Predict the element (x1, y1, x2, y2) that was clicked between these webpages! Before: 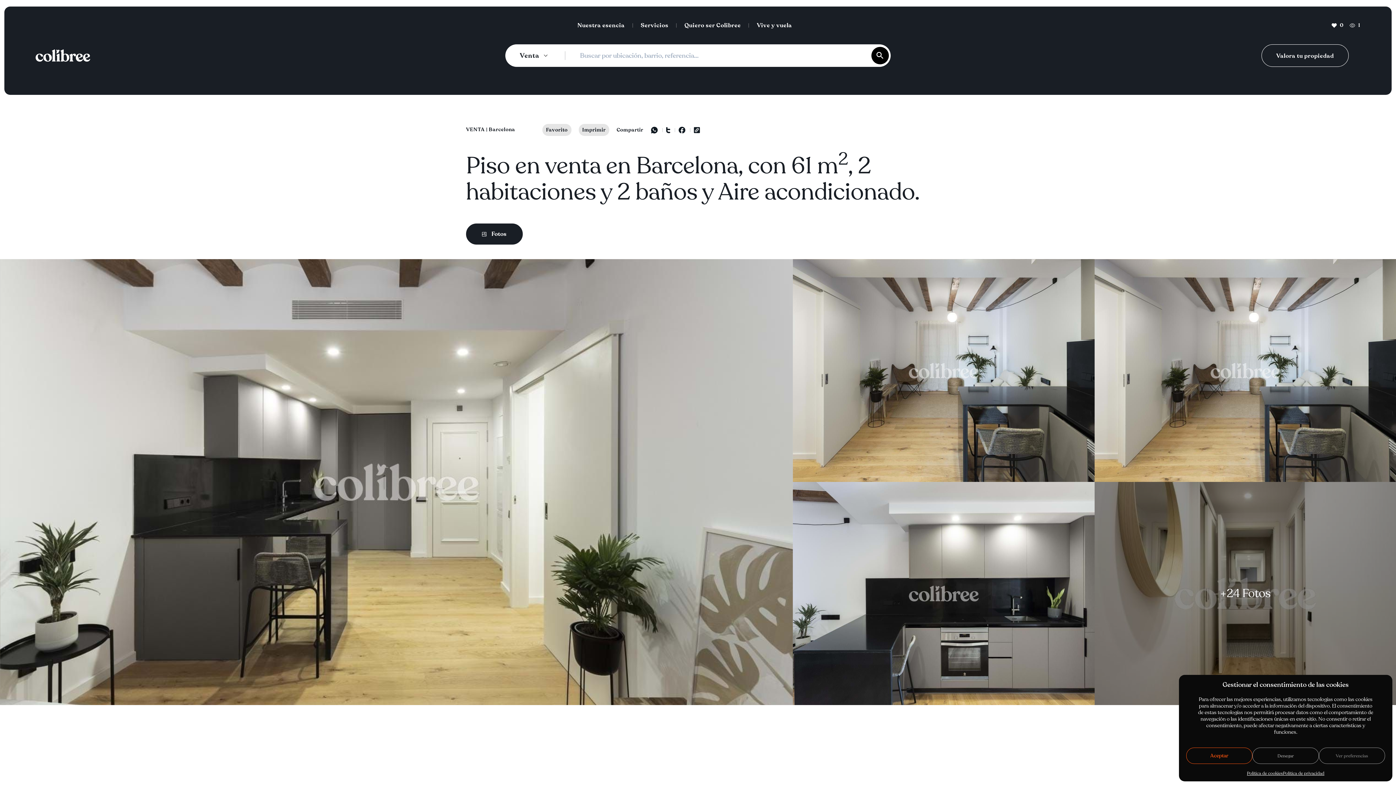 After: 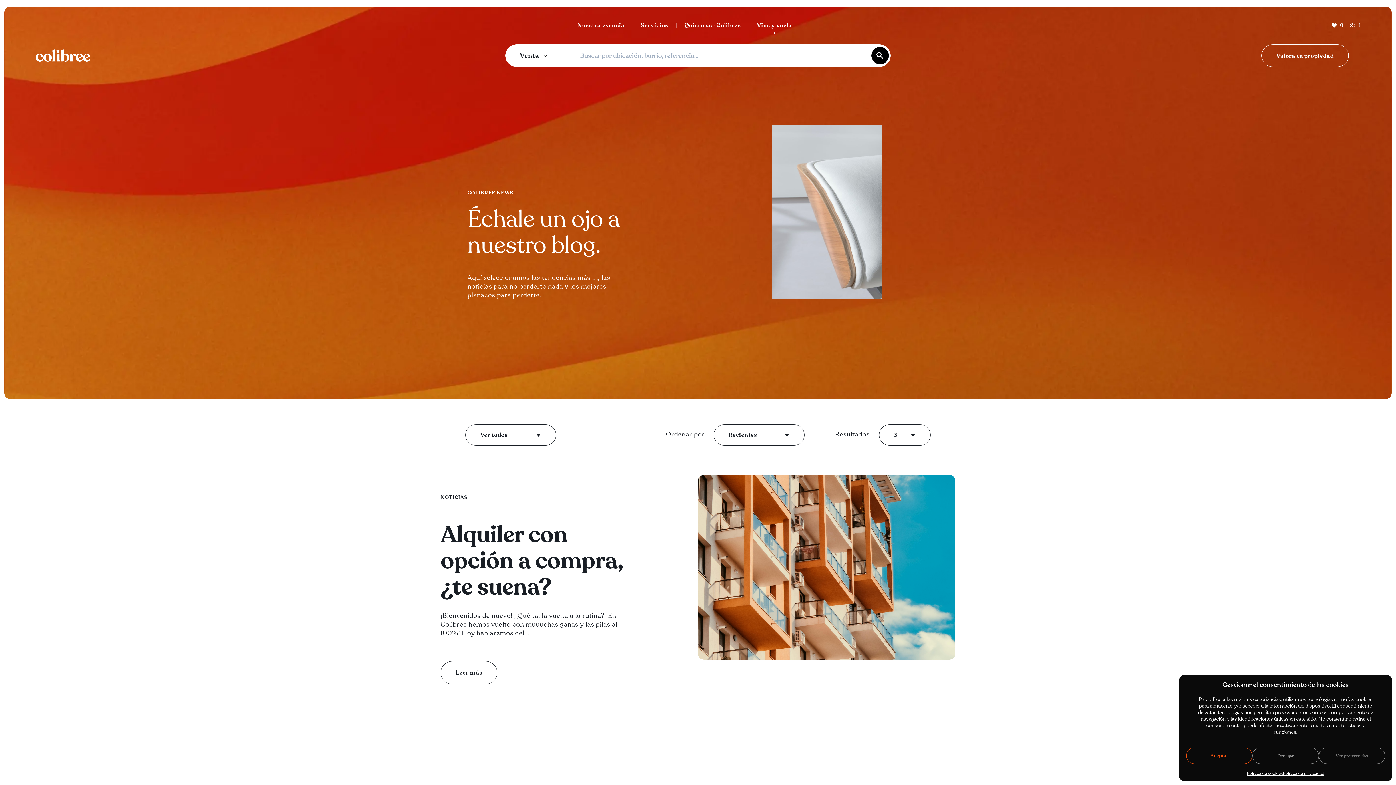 Action: bbox: (757, 21, 792, 29) label: Vive y vuela